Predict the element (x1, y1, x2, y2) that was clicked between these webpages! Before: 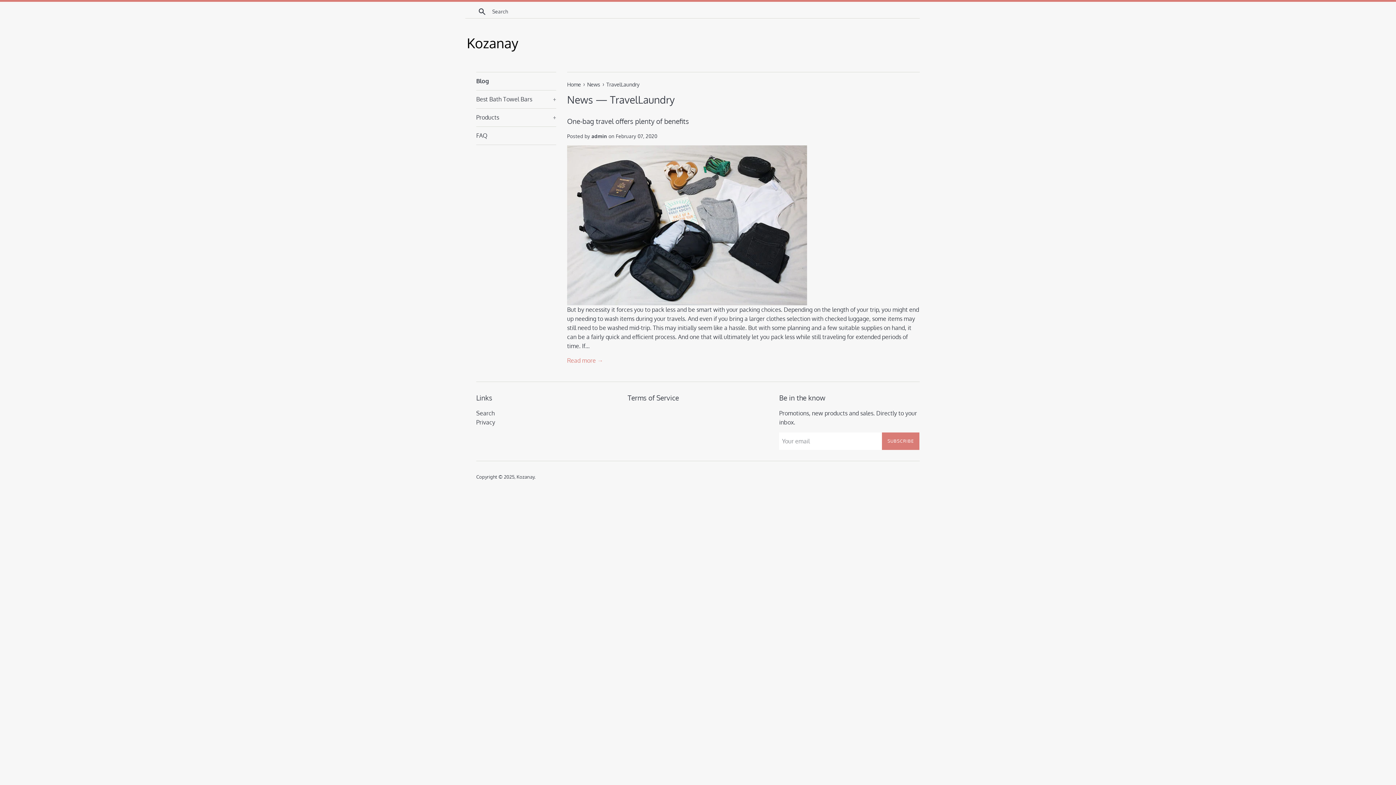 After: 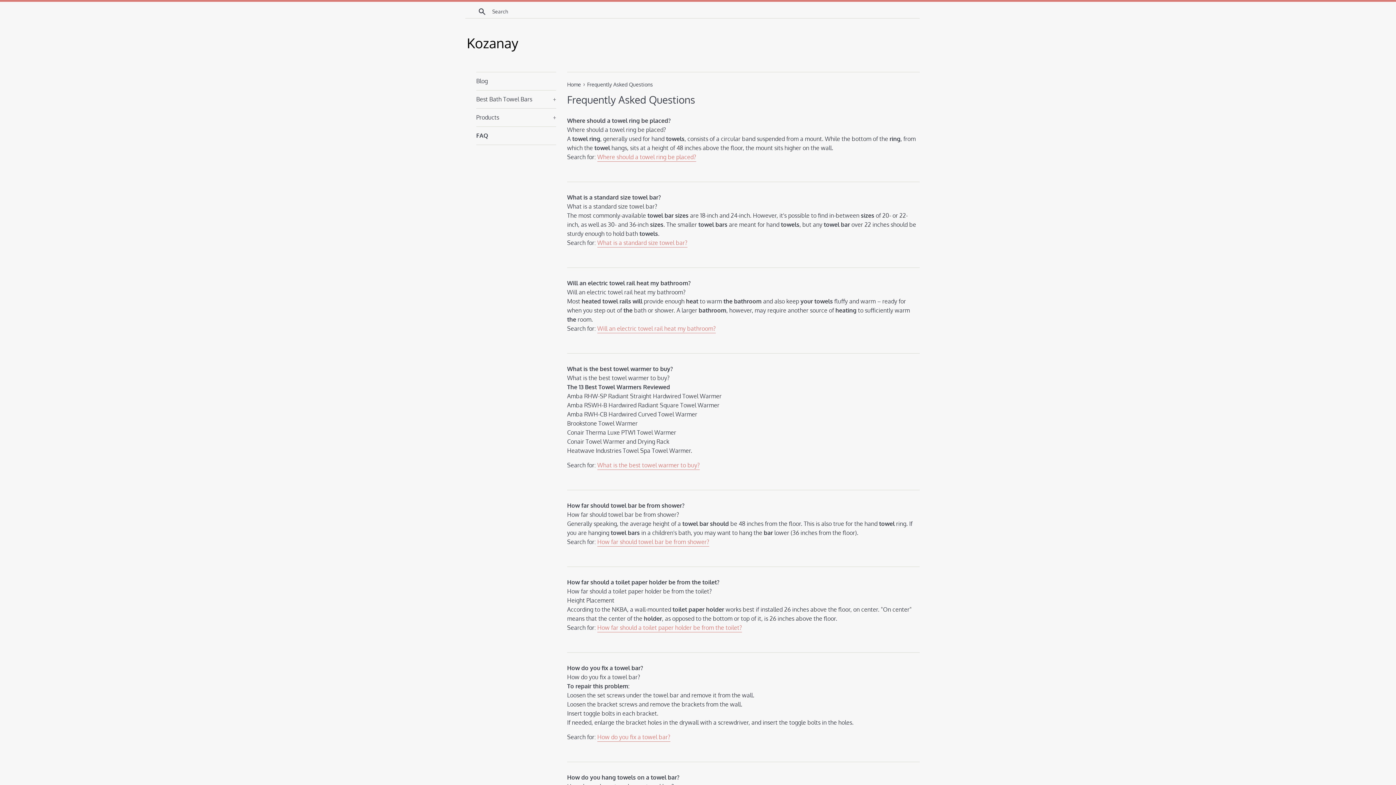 Action: label: FAQ bbox: (476, 126, 556, 144)